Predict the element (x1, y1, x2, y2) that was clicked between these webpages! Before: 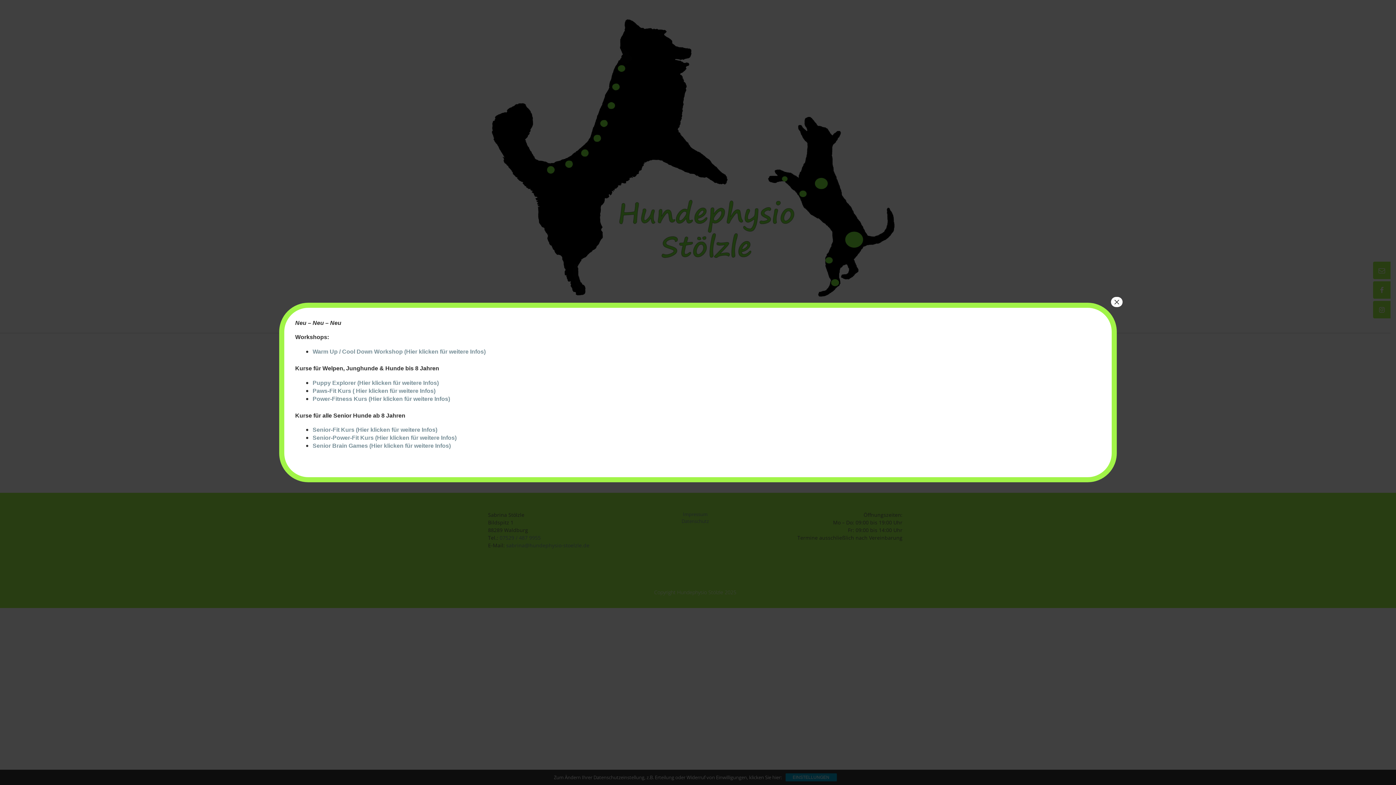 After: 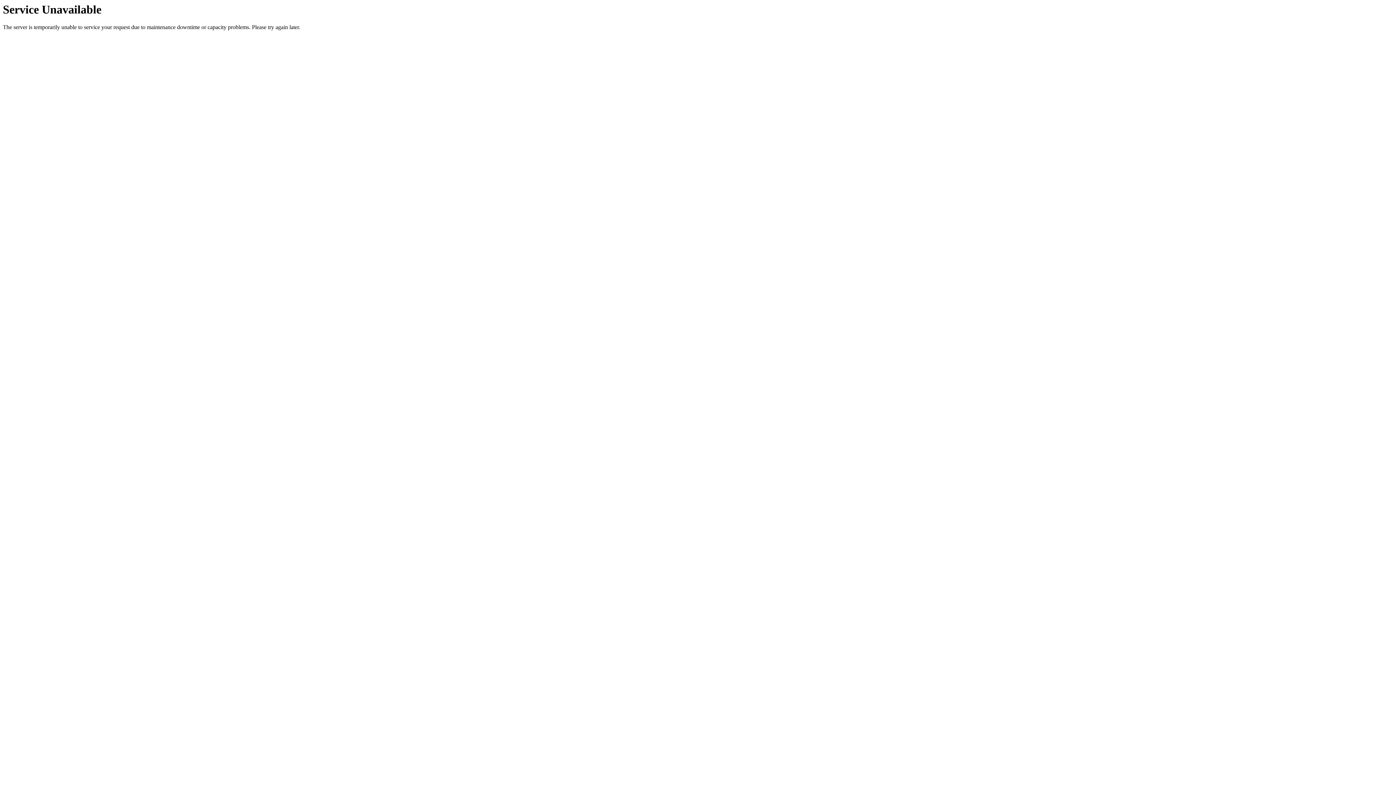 Action: bbox: (312, 395, 450, 402) label: Power-Fitness Kurs (Hier klicken für weitere Infos)